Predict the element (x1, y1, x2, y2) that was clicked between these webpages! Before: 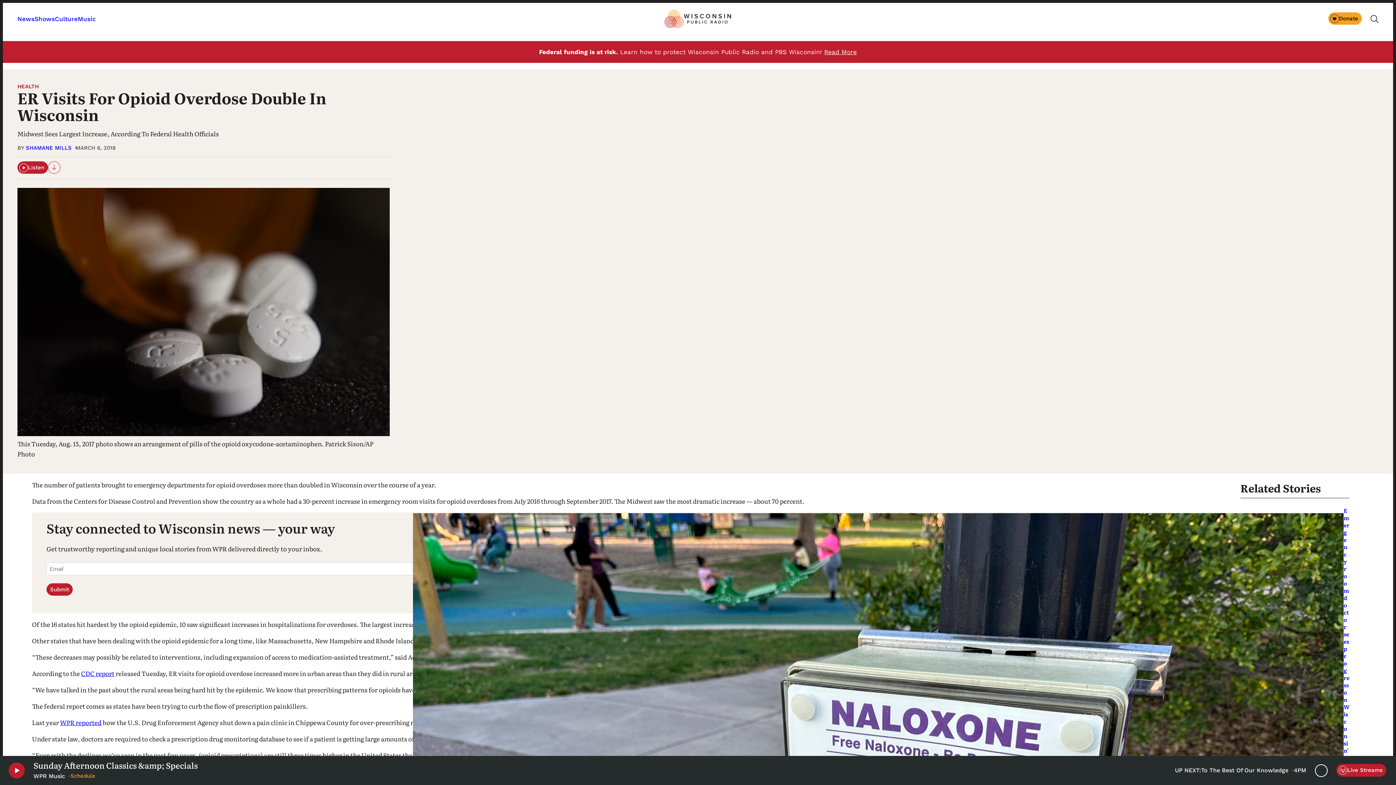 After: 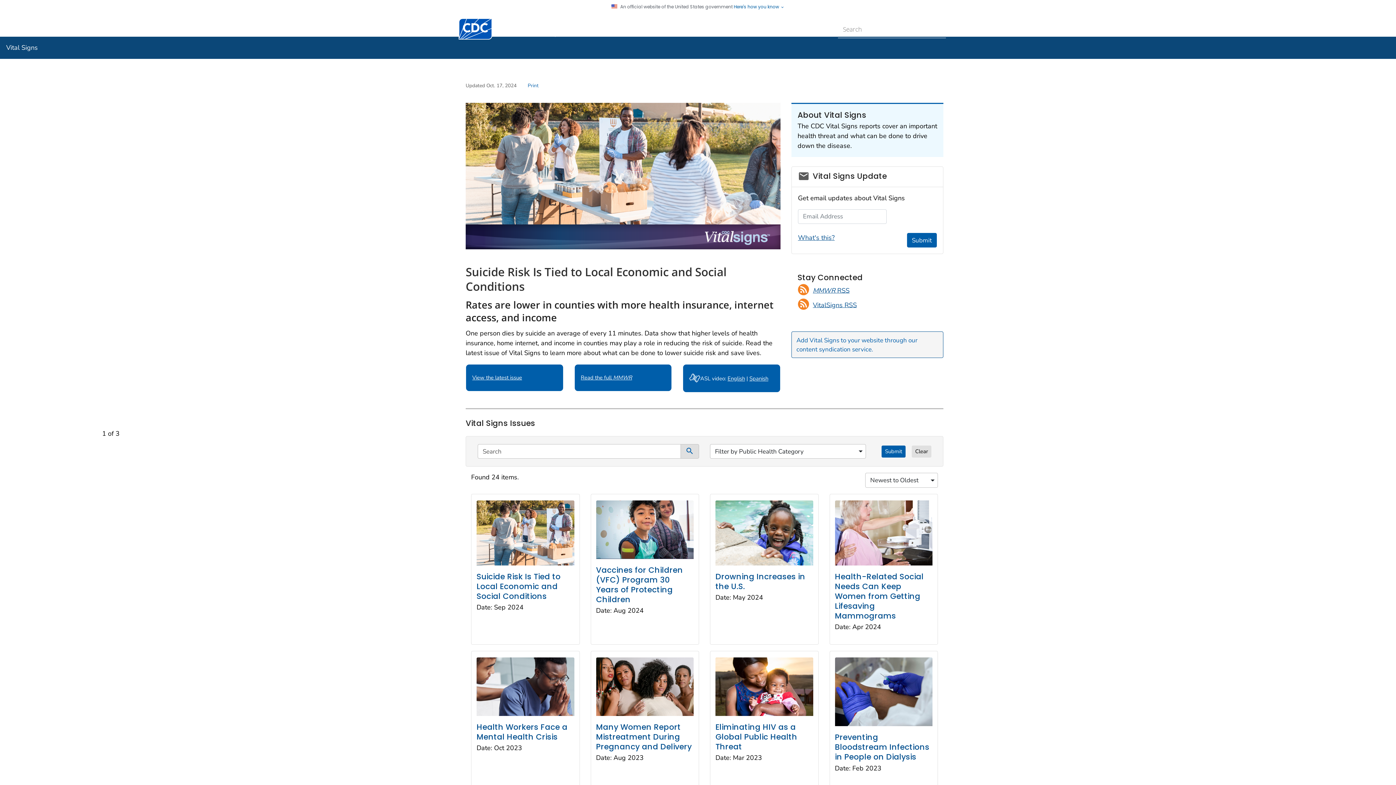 Action: label: CDC report bbox: (81, 669, 114, 678)